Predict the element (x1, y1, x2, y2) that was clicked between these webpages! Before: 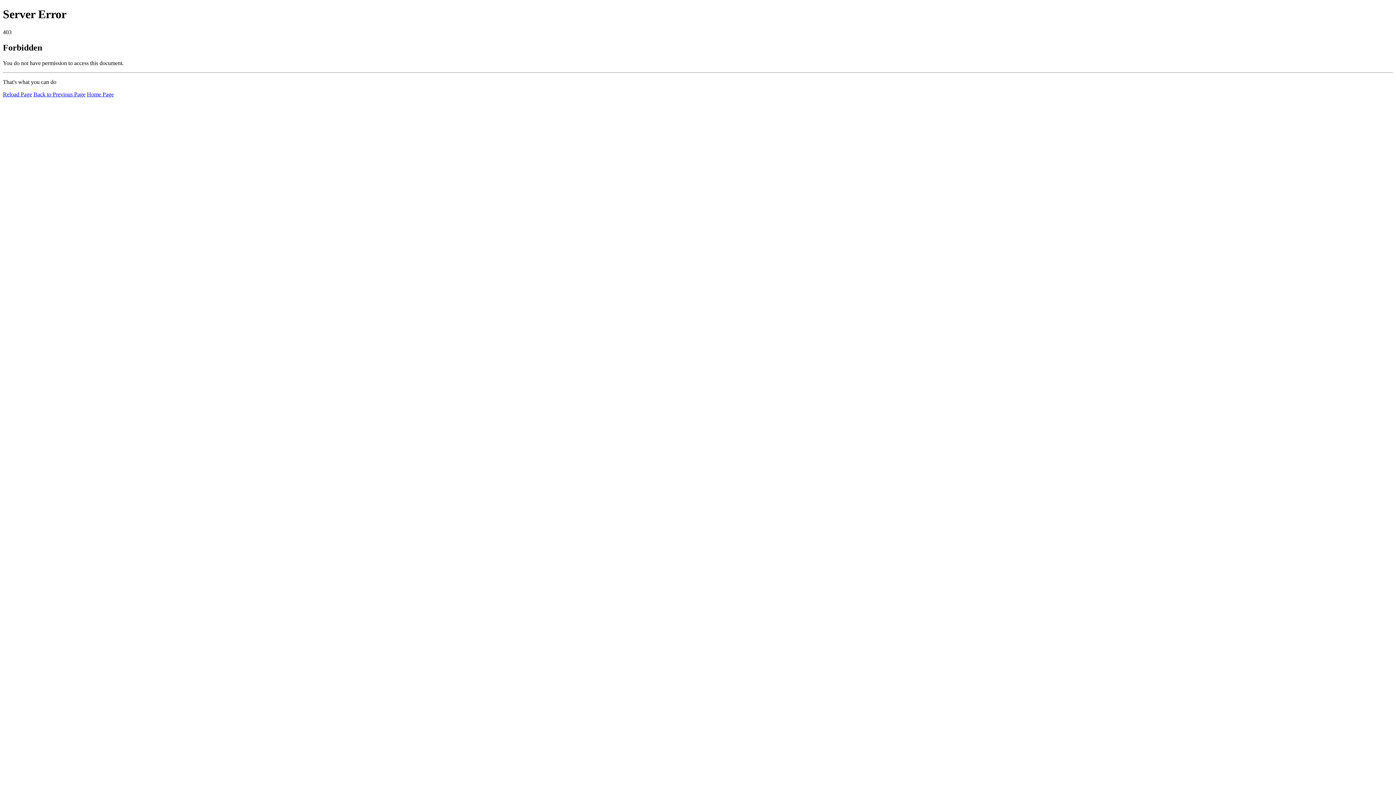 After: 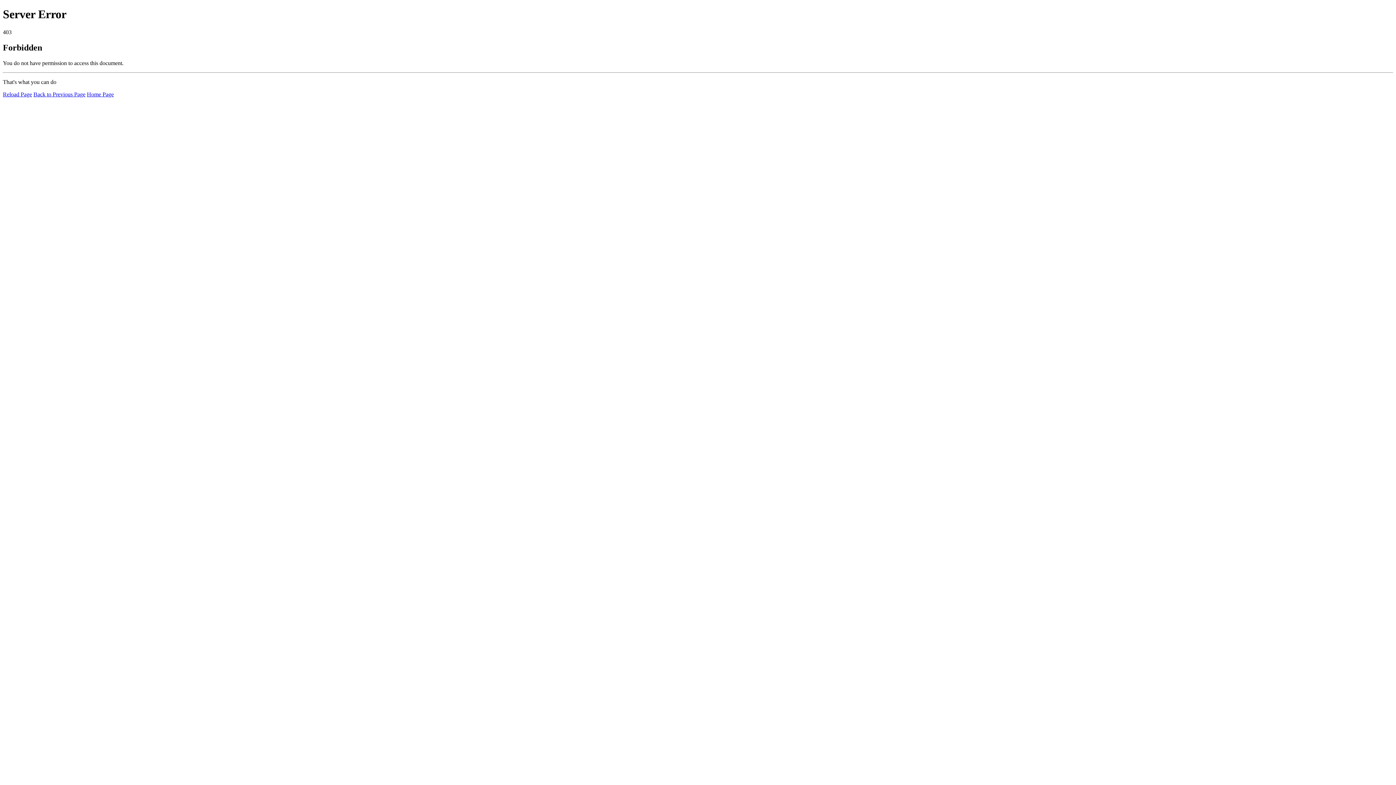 Action: label: Reload Page bbox: (2, 91, 32, 97)